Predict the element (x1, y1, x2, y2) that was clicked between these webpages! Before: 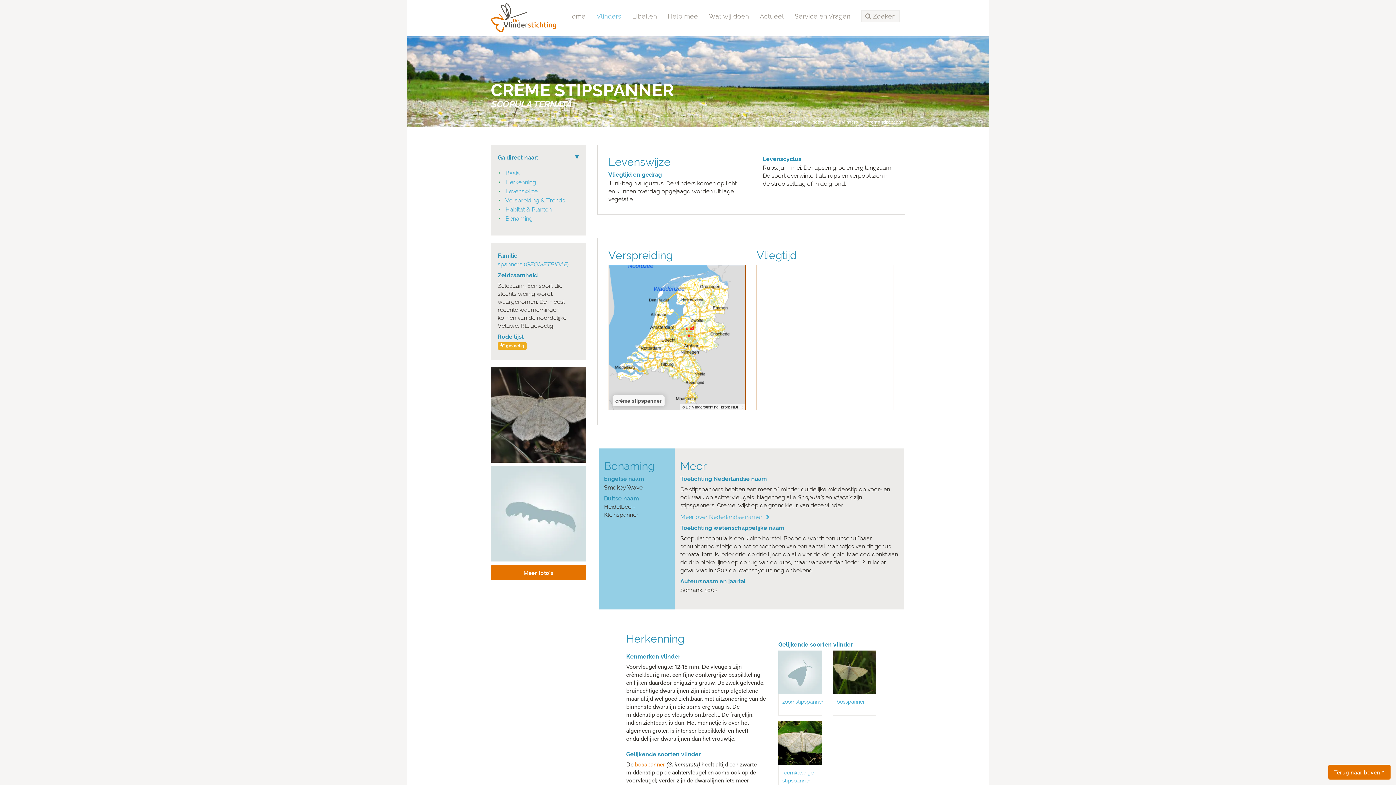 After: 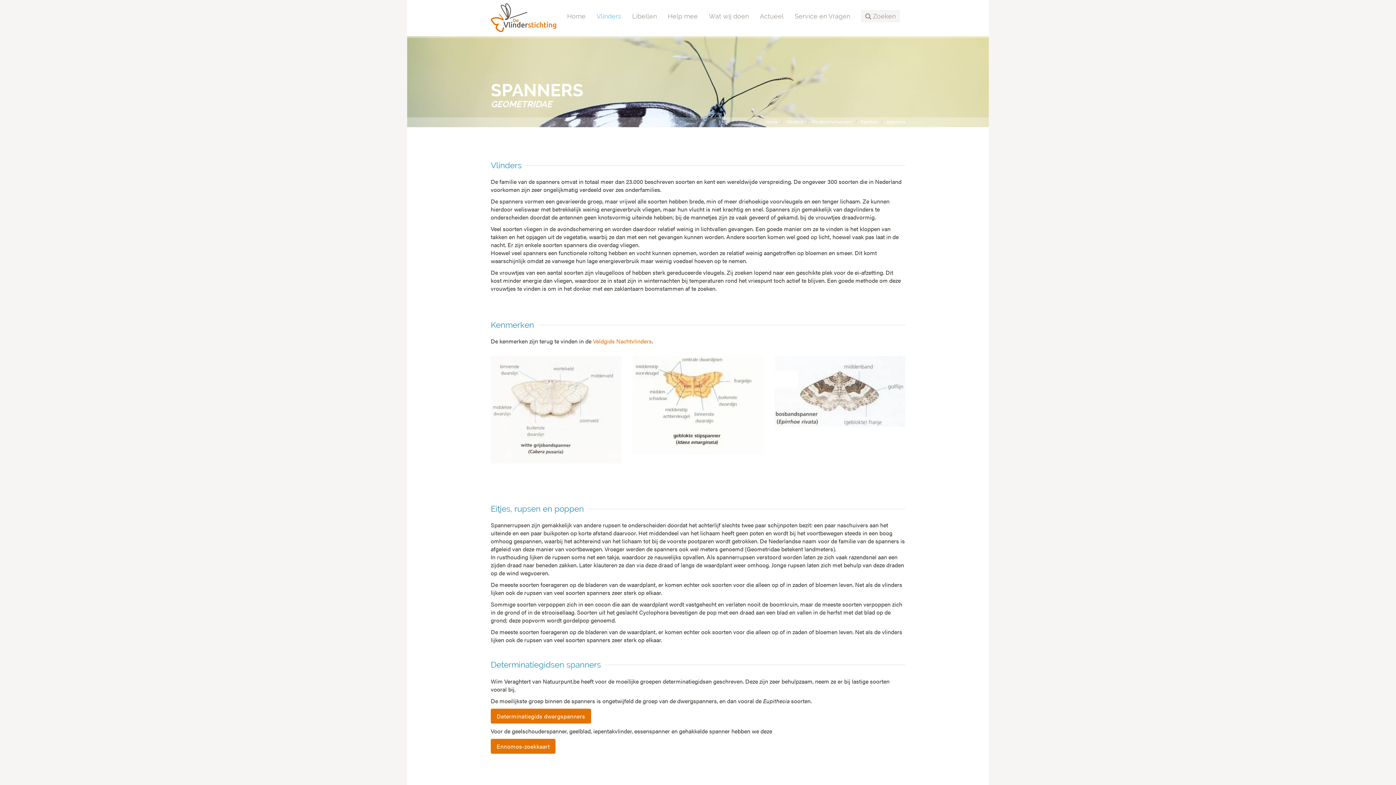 Action: label: spanners (GEOMETRIDAE) bbox: (497, 260, 568, 267)